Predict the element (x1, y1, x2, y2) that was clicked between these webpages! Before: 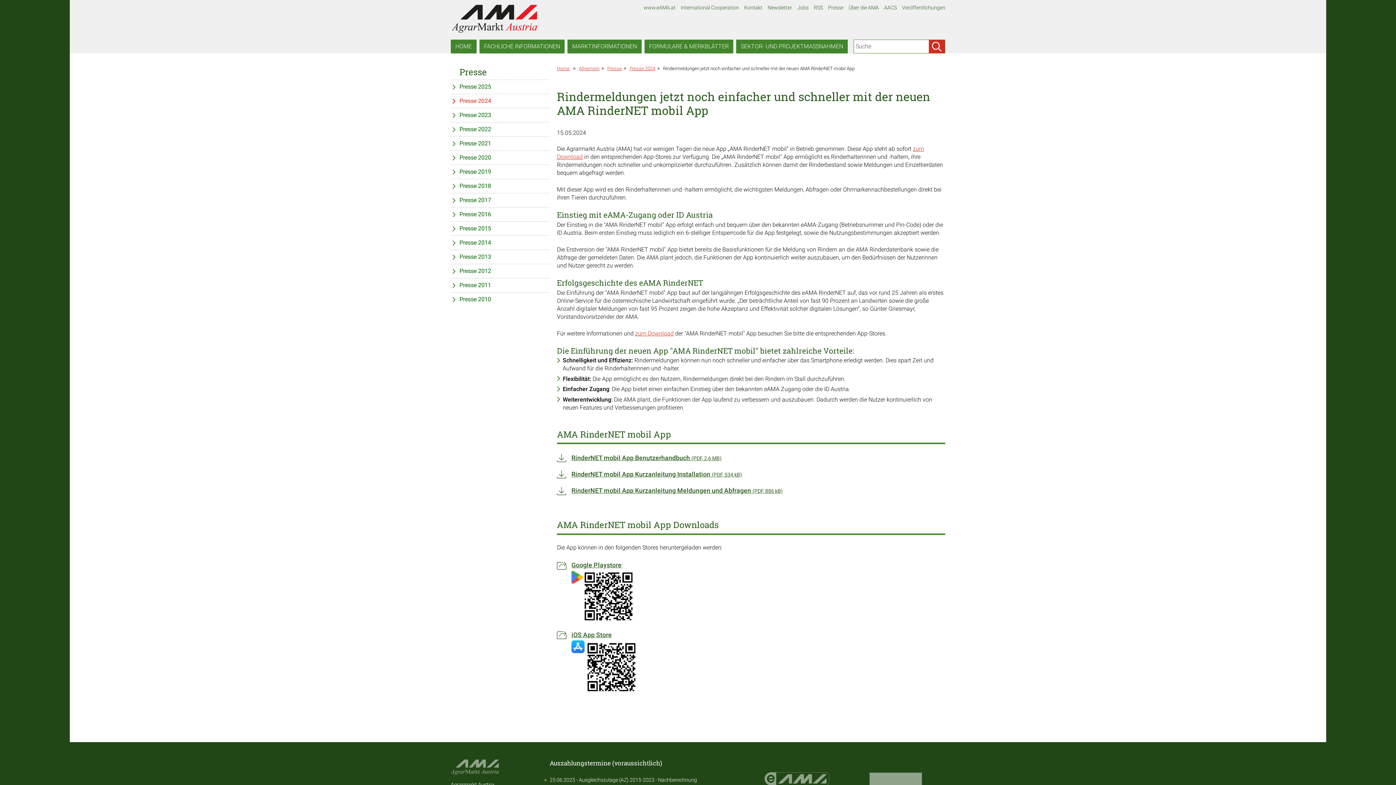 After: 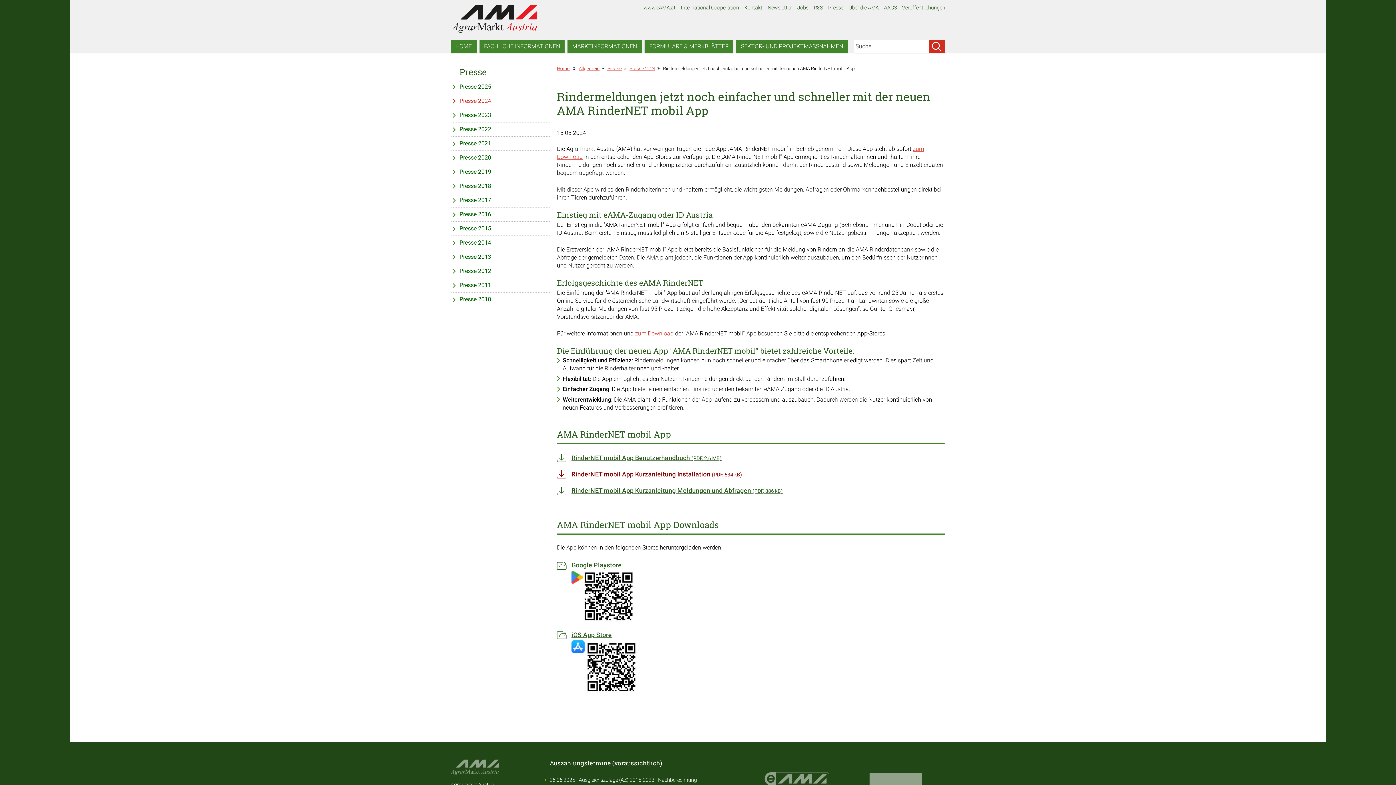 Action: bbox: (571, 469, 945, 480) label: RinderNET mobil App Kurzanleitung Installation (PDF, 534 kB)